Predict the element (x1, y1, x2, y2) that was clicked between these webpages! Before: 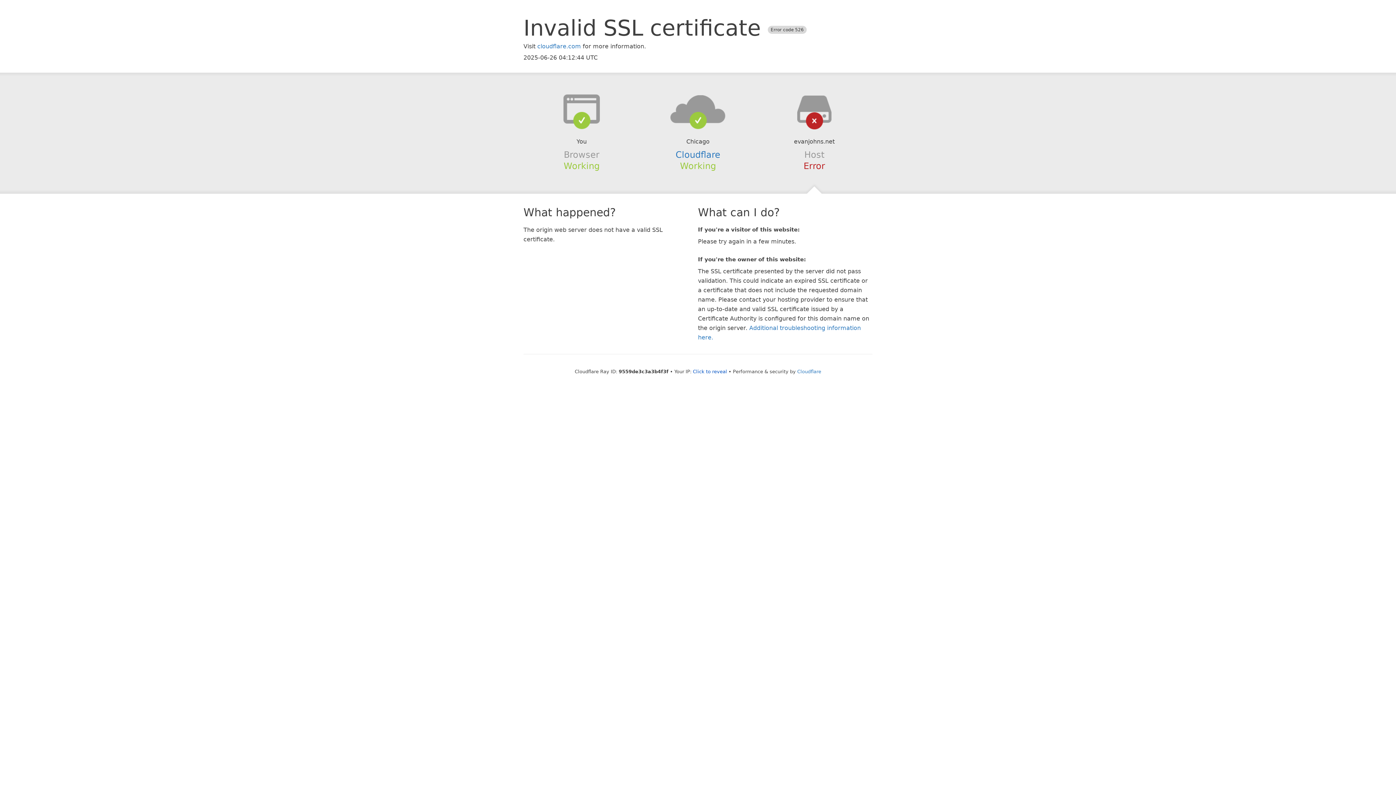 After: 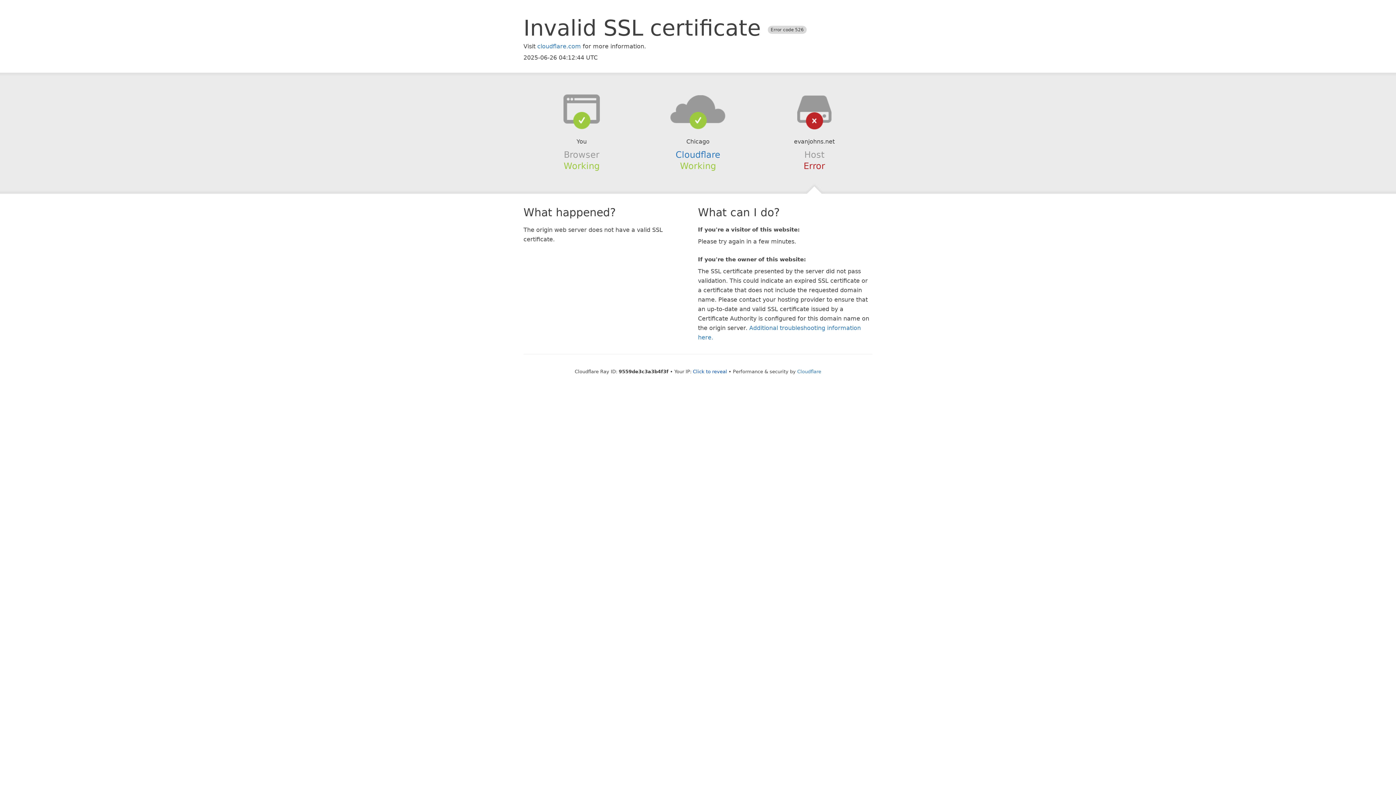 Action: bbox: (639, 94, 756, 123)